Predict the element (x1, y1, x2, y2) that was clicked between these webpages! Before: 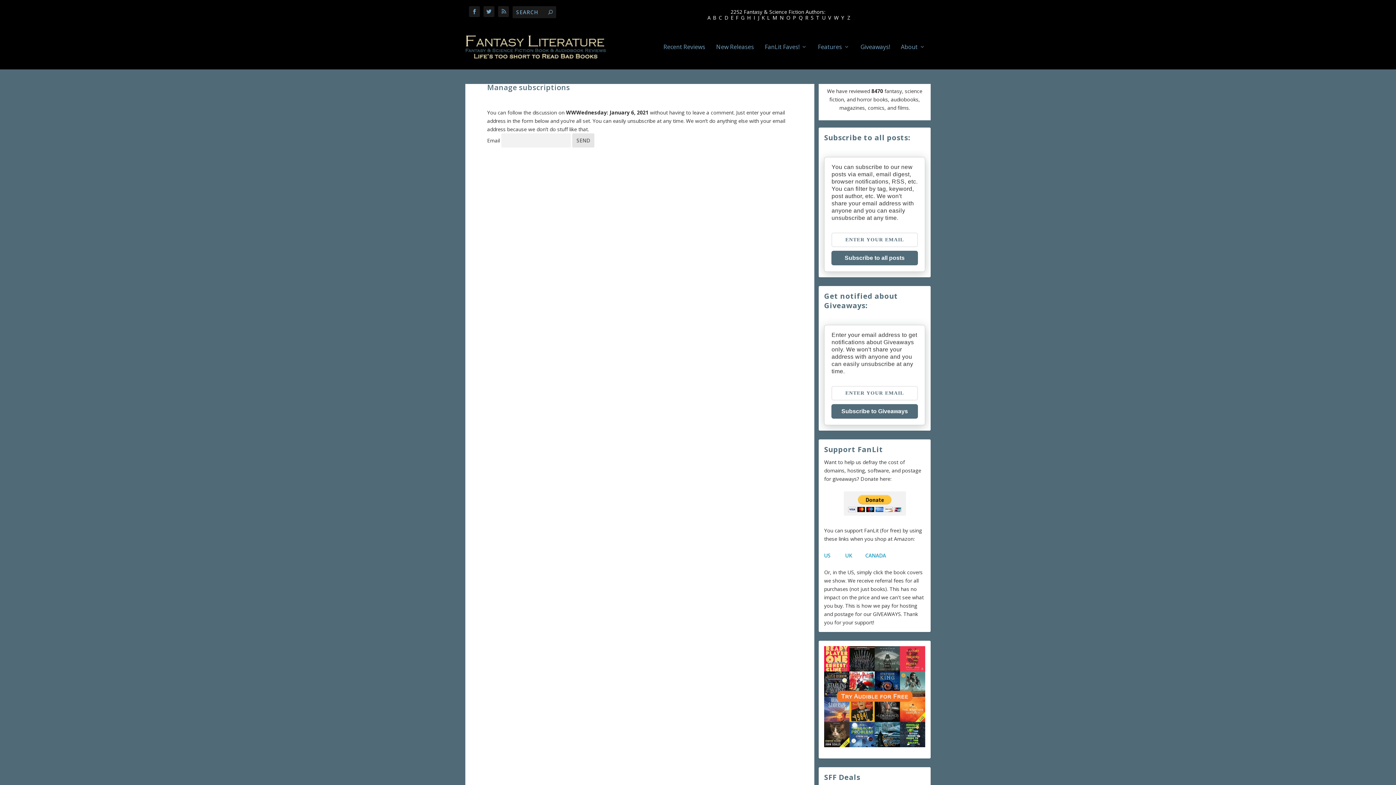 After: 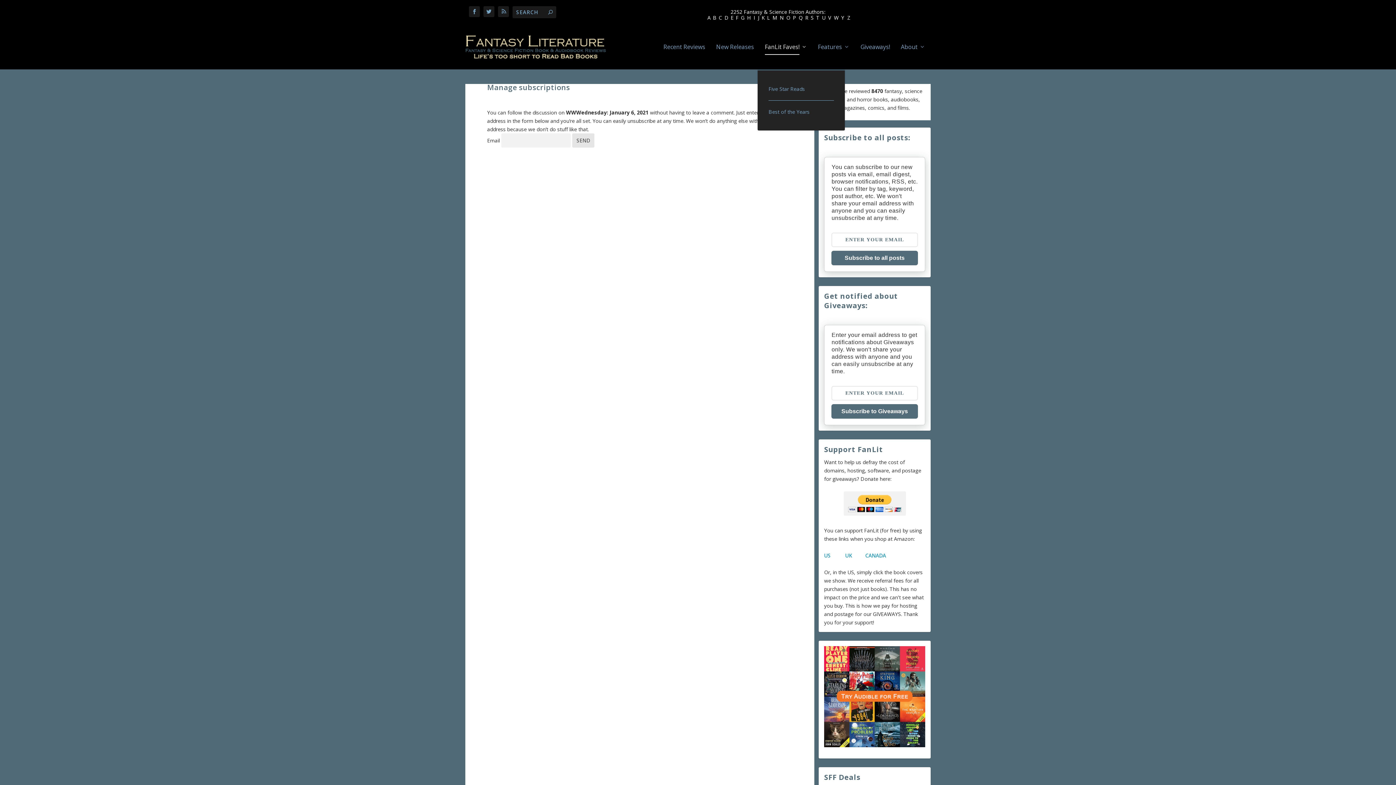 Action: bbox: (765, 44, 807, 69) label: FanLit Faves!